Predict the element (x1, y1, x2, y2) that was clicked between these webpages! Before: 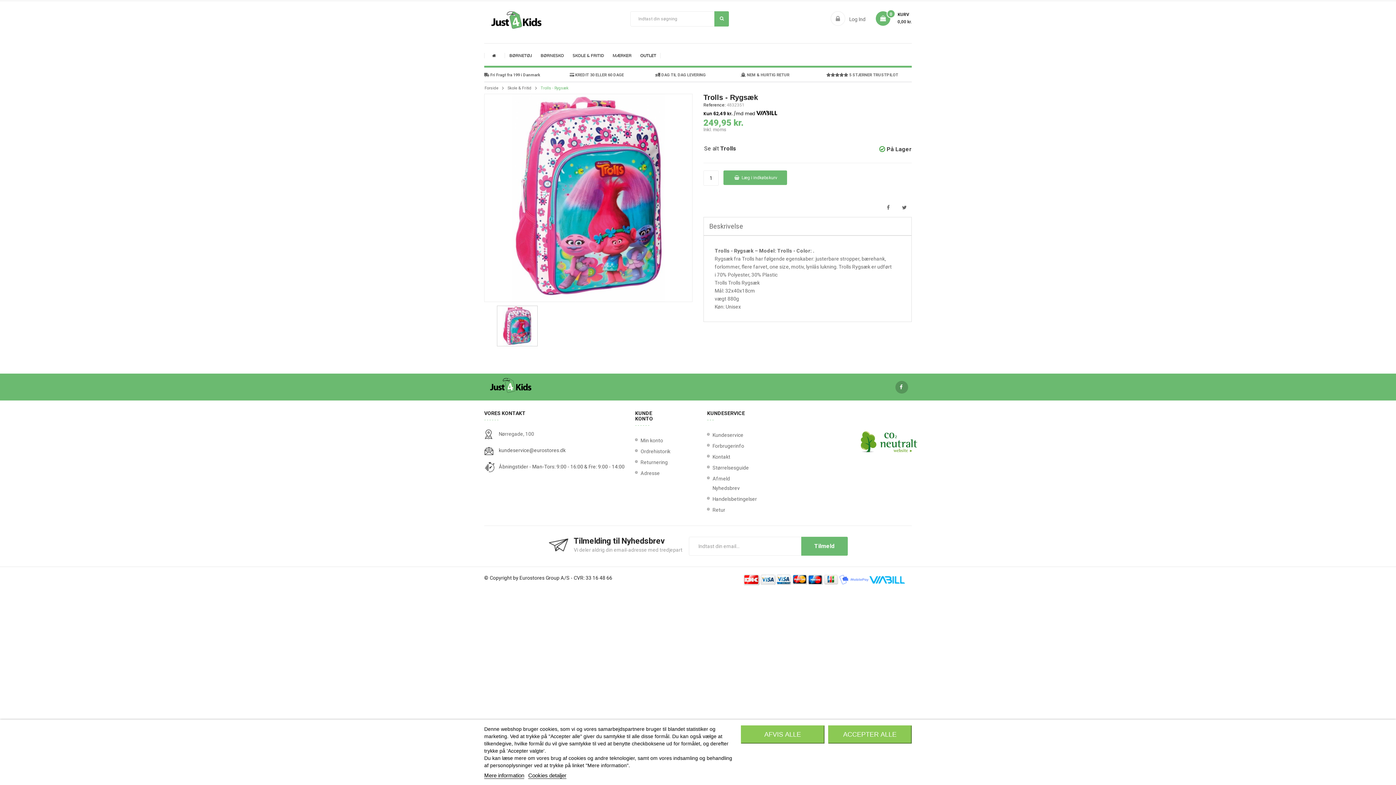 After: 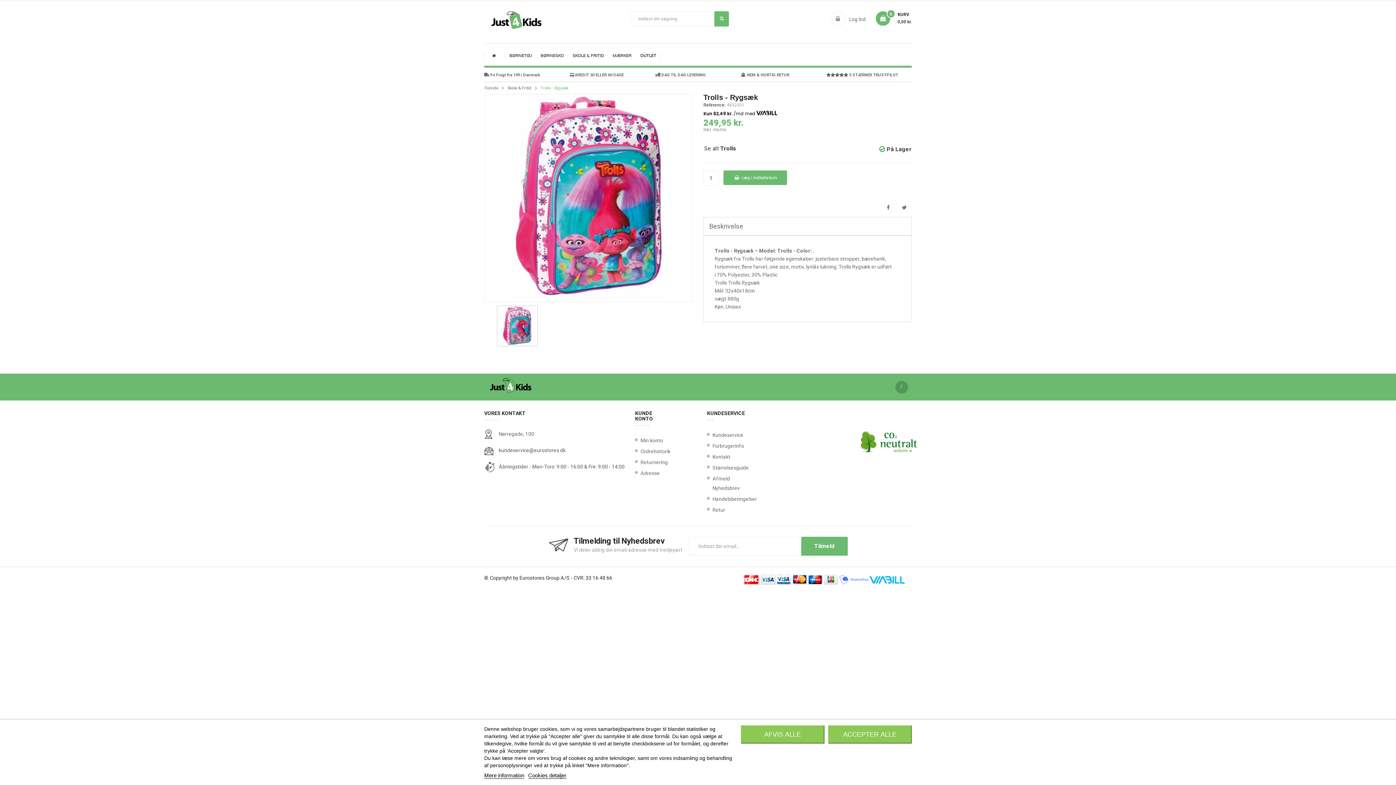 Action: label:  Facebook bbox: (895, 381, 908, 393)